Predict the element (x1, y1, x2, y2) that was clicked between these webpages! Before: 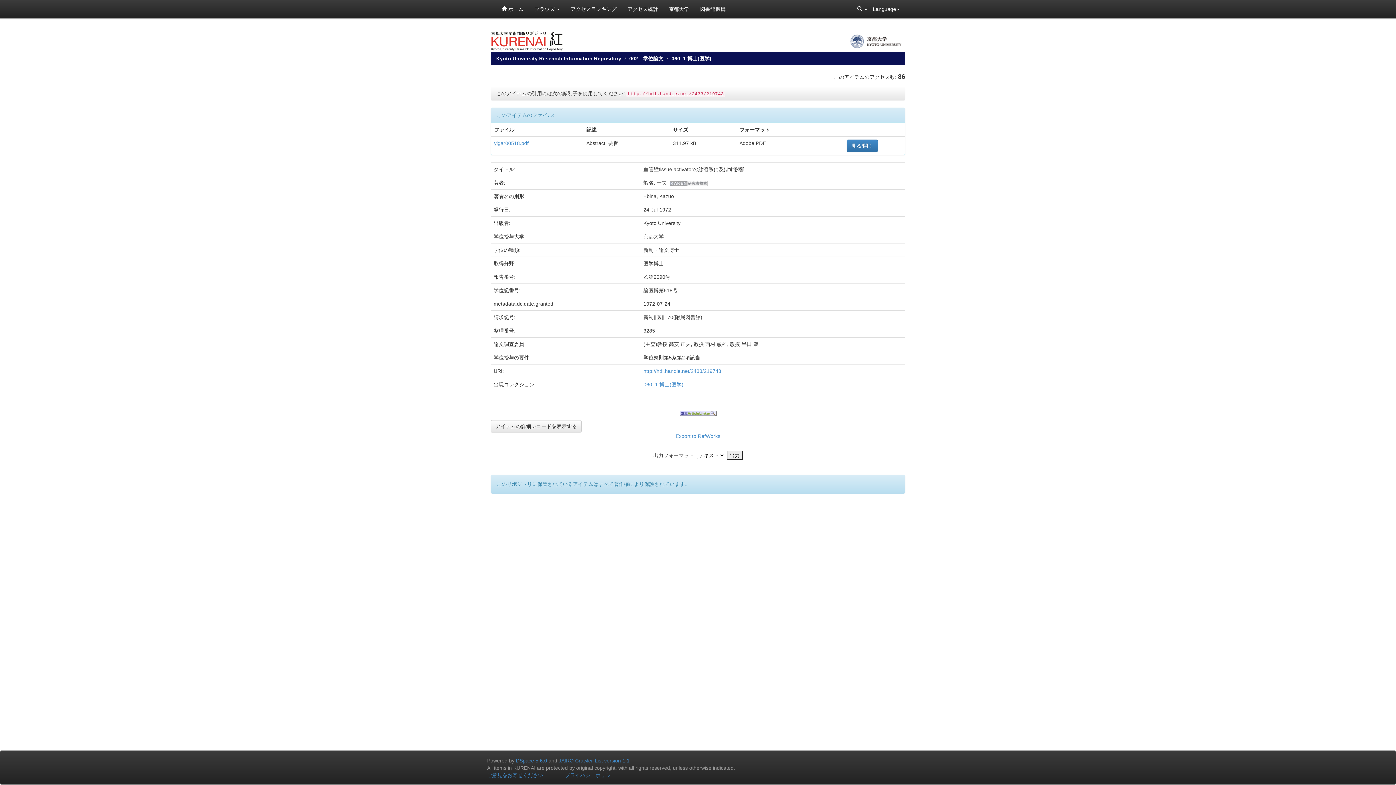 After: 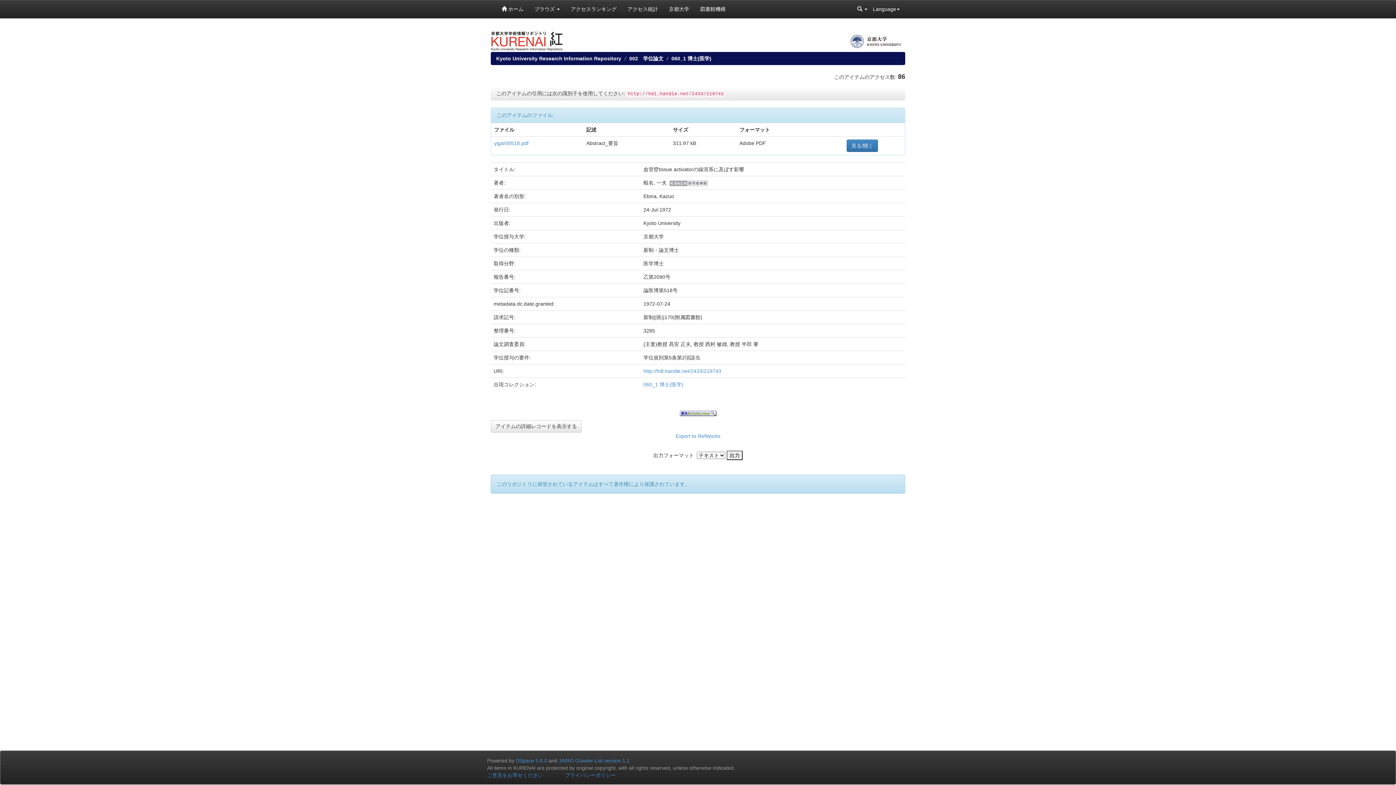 Action: bbox: (846, 139, 878, 152) label: 見る/開く